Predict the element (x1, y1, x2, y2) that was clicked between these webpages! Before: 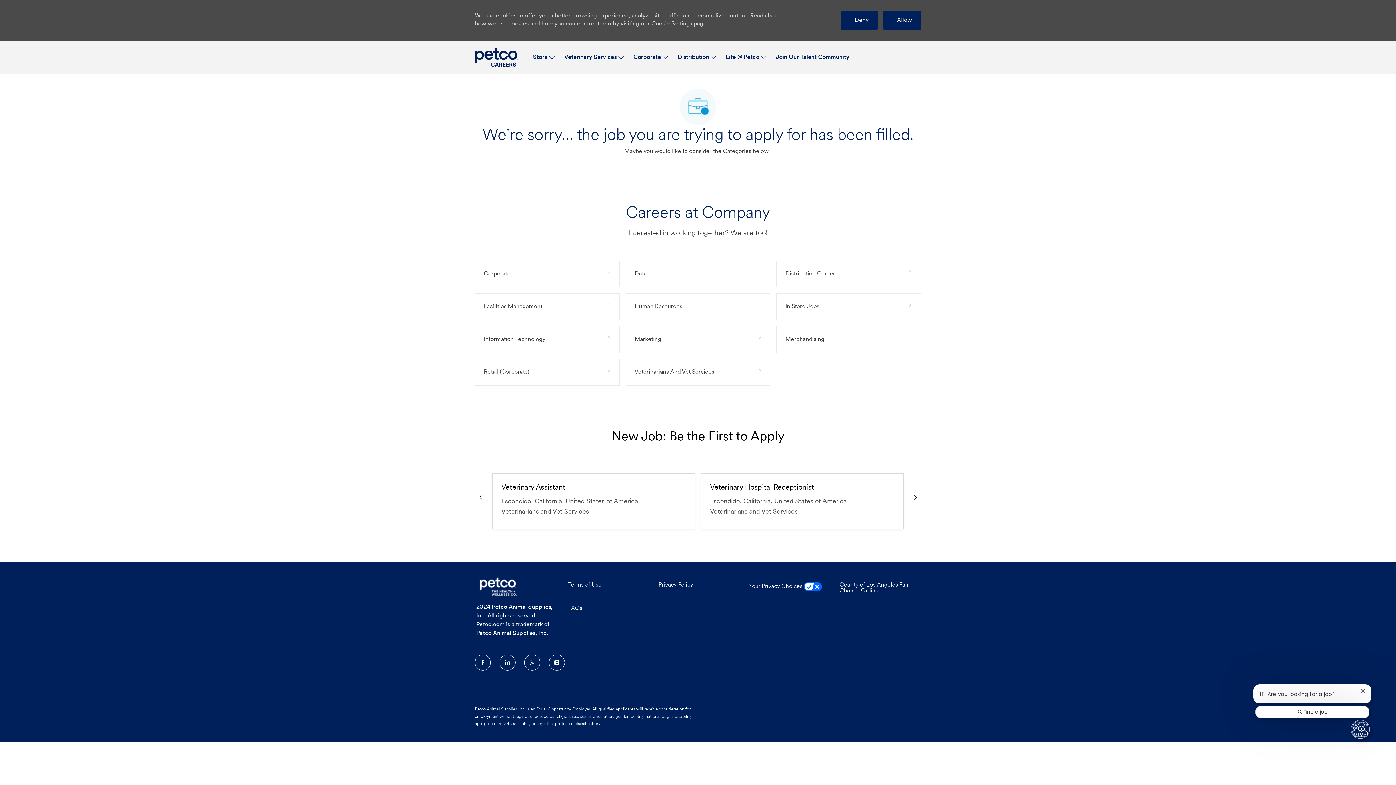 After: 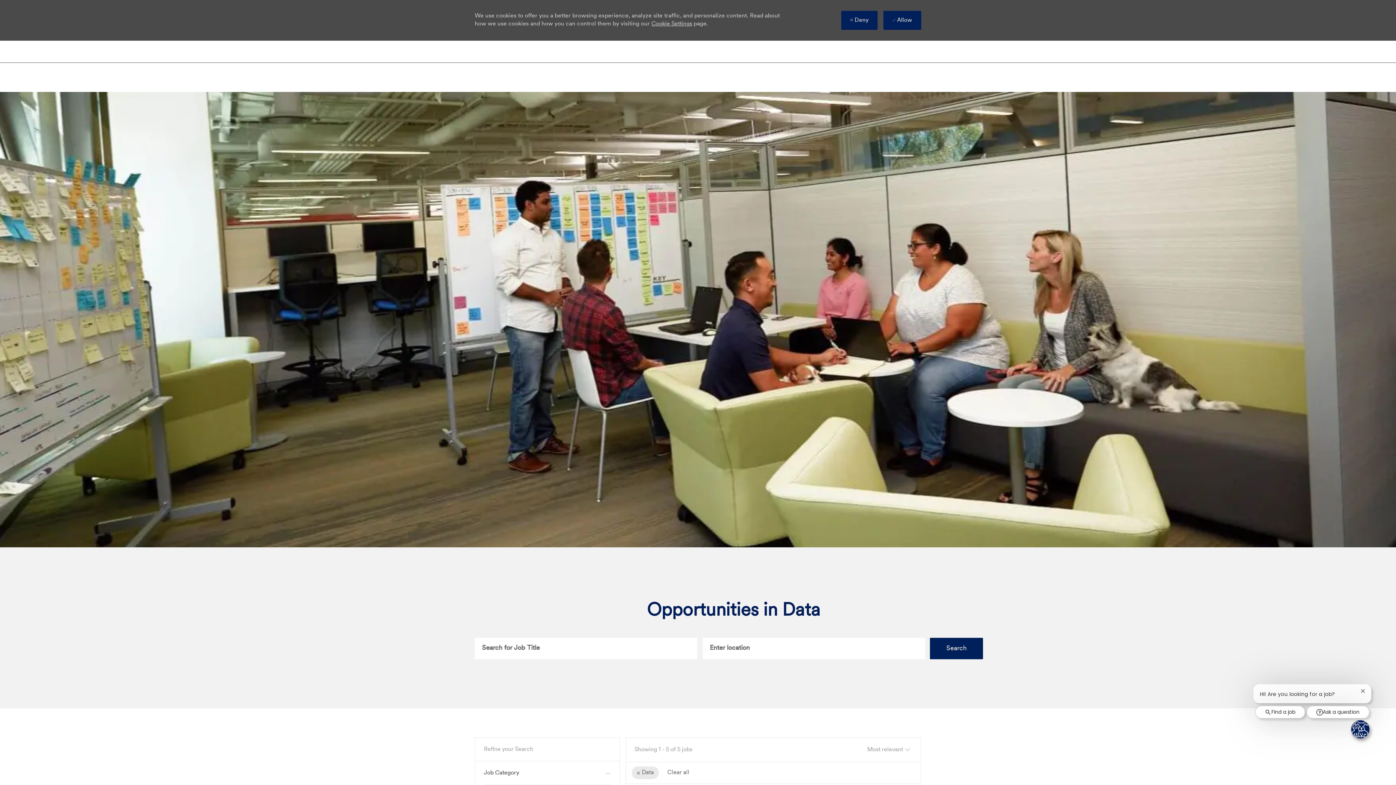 Action: bbox: (625, 260, 770, 287) label: Data 5 Jobs